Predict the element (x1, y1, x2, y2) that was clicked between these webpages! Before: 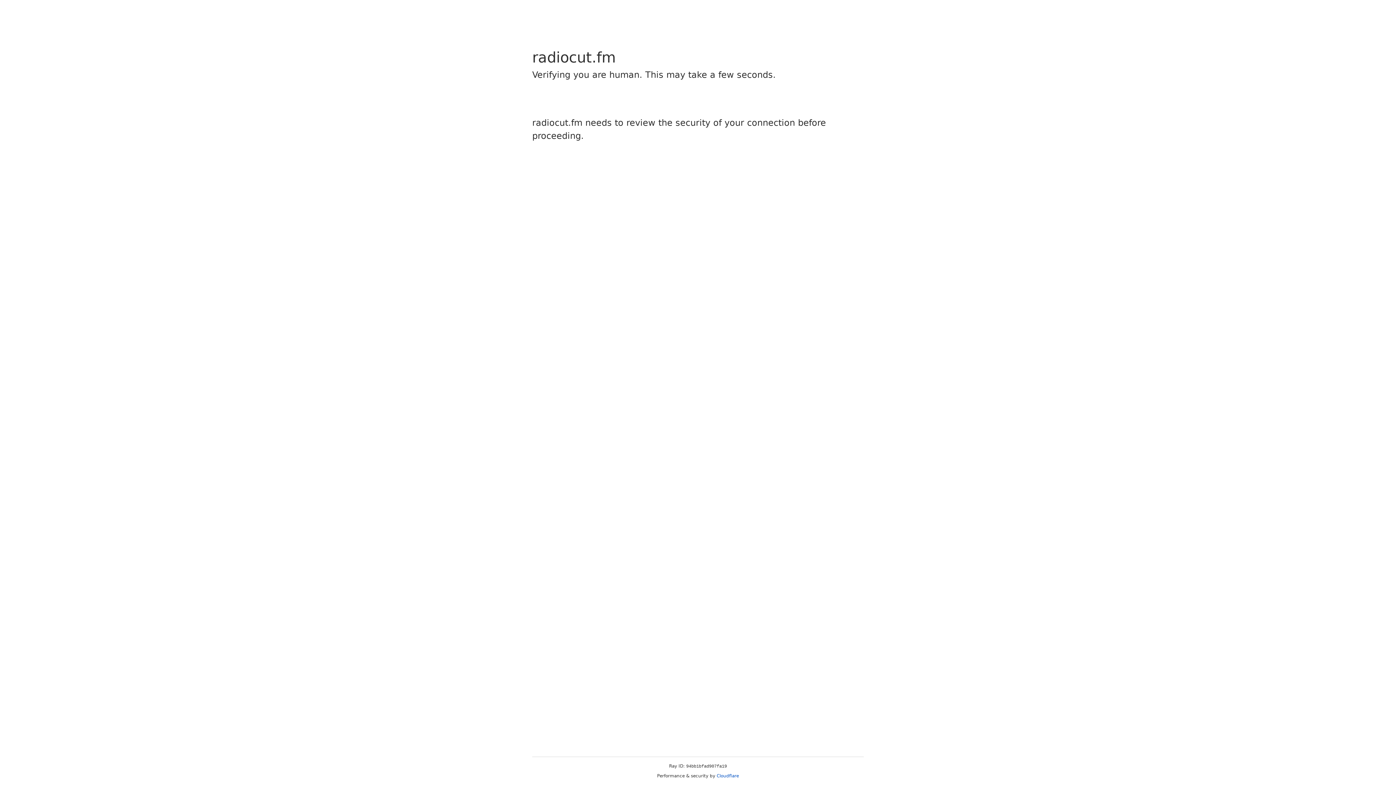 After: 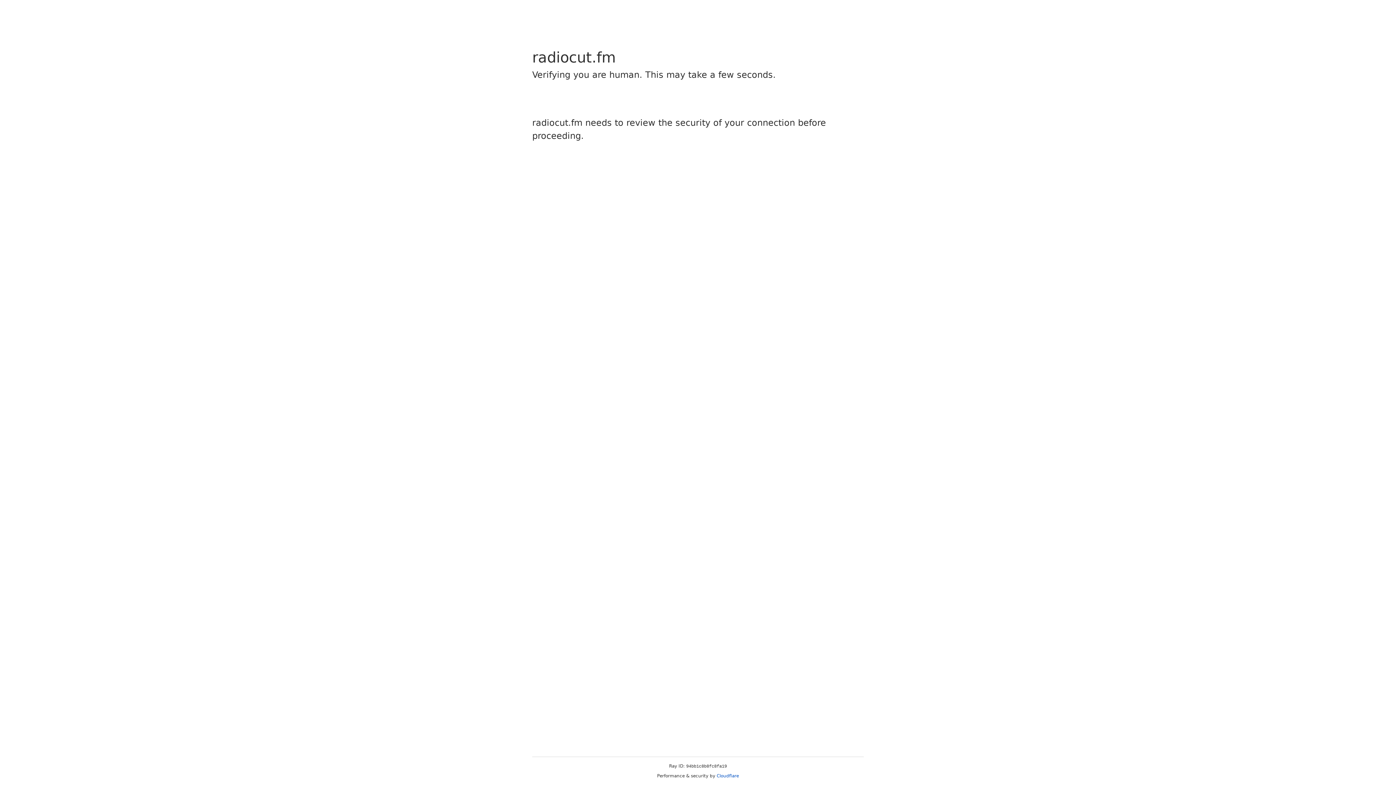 Action: label: Cloudflare bbox: (716, 773, 739, 778)